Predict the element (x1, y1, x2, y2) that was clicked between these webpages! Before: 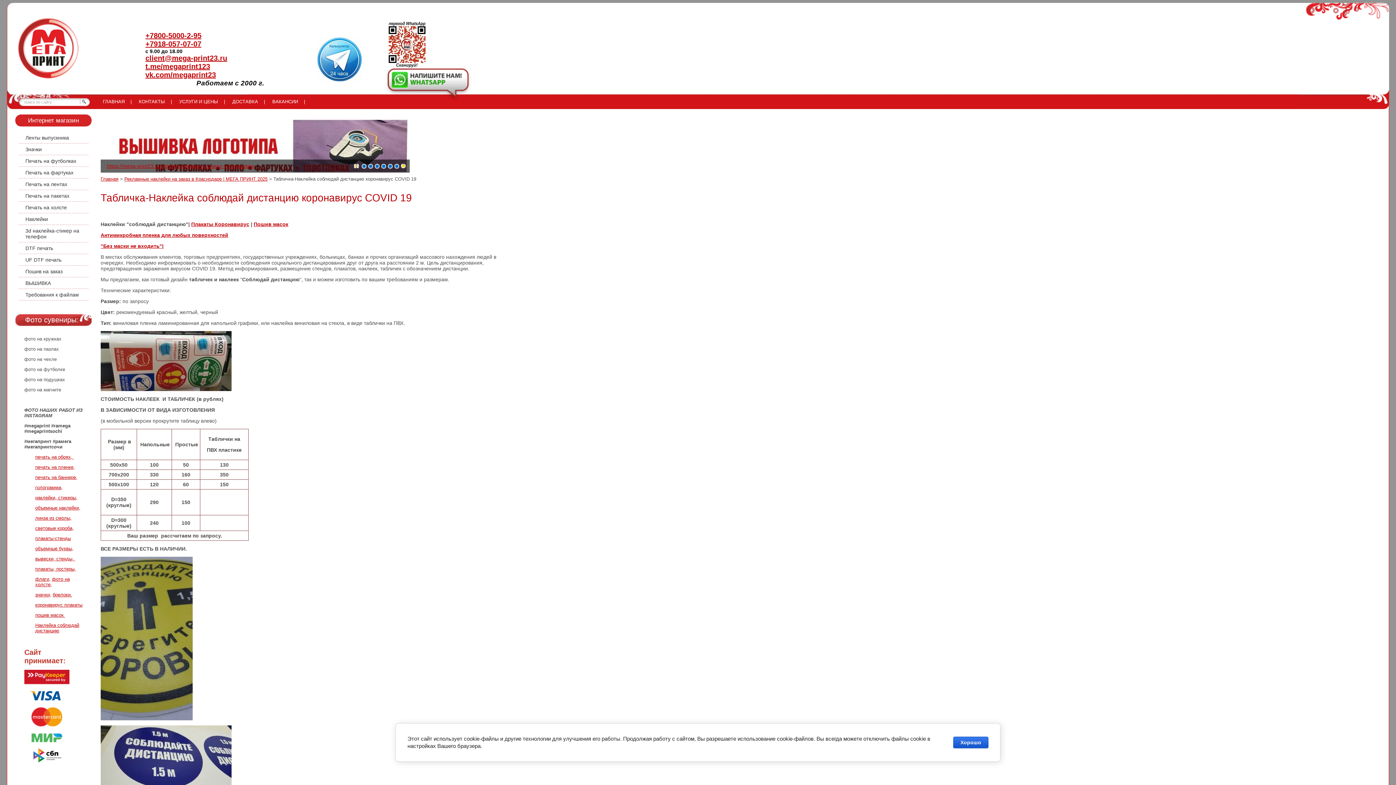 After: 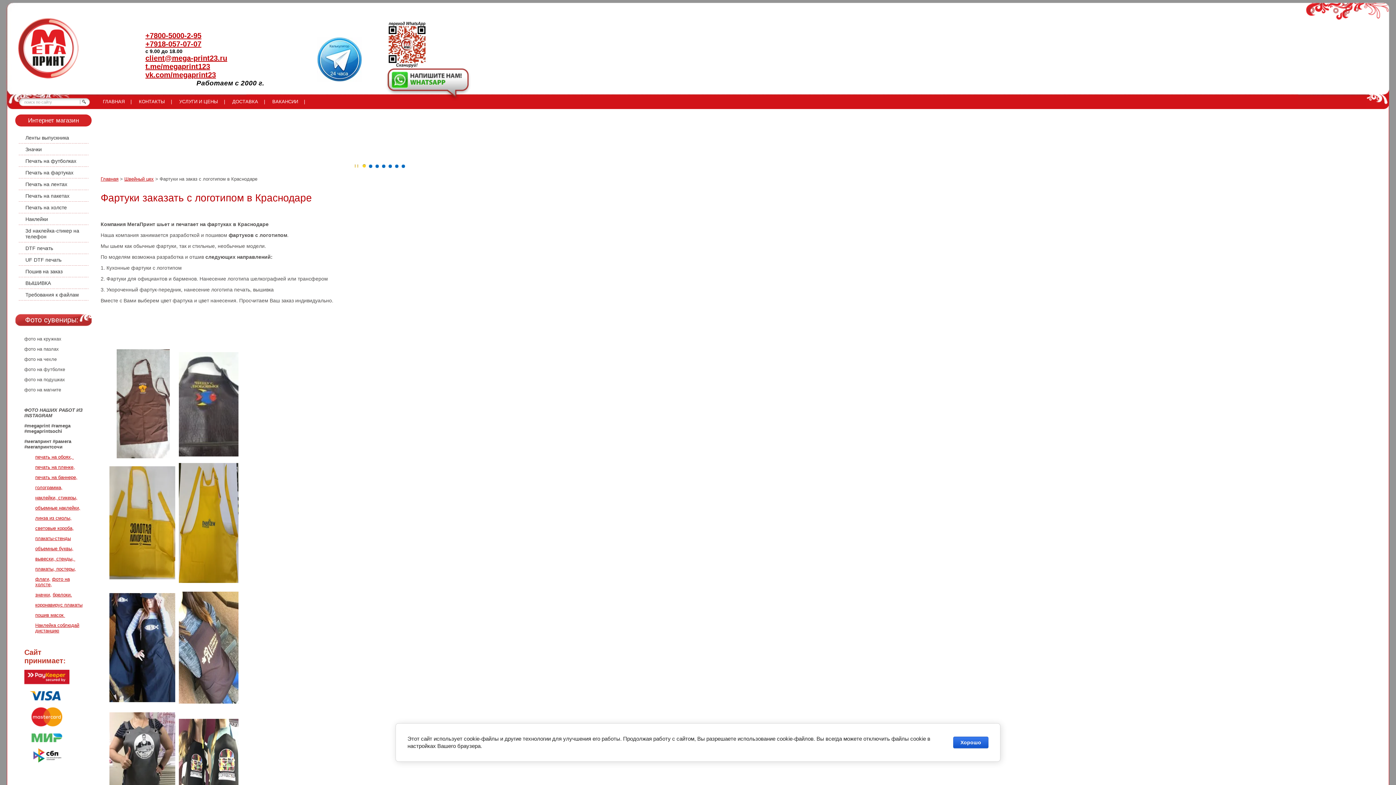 Action: label: Печать на фартуках bbox: (15, 166, 91, 178)